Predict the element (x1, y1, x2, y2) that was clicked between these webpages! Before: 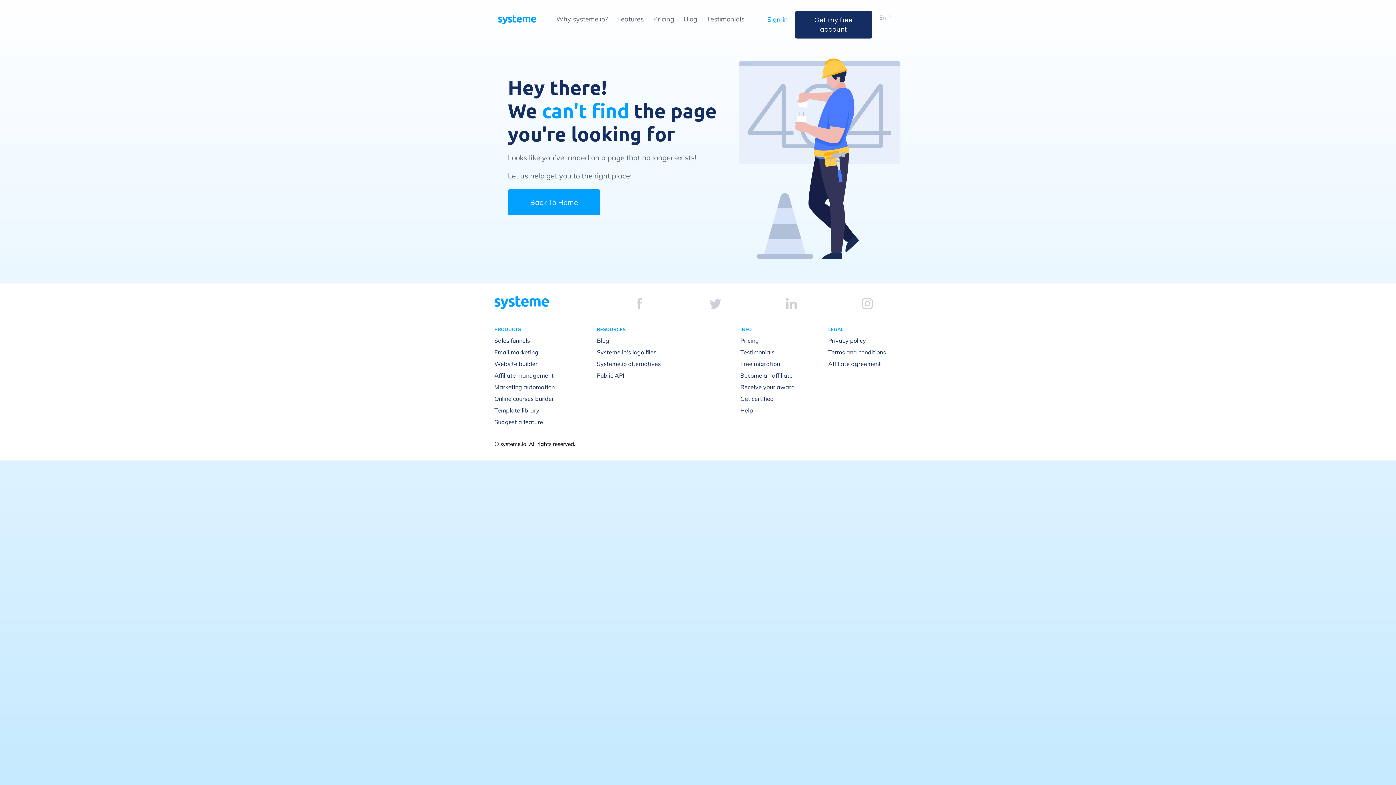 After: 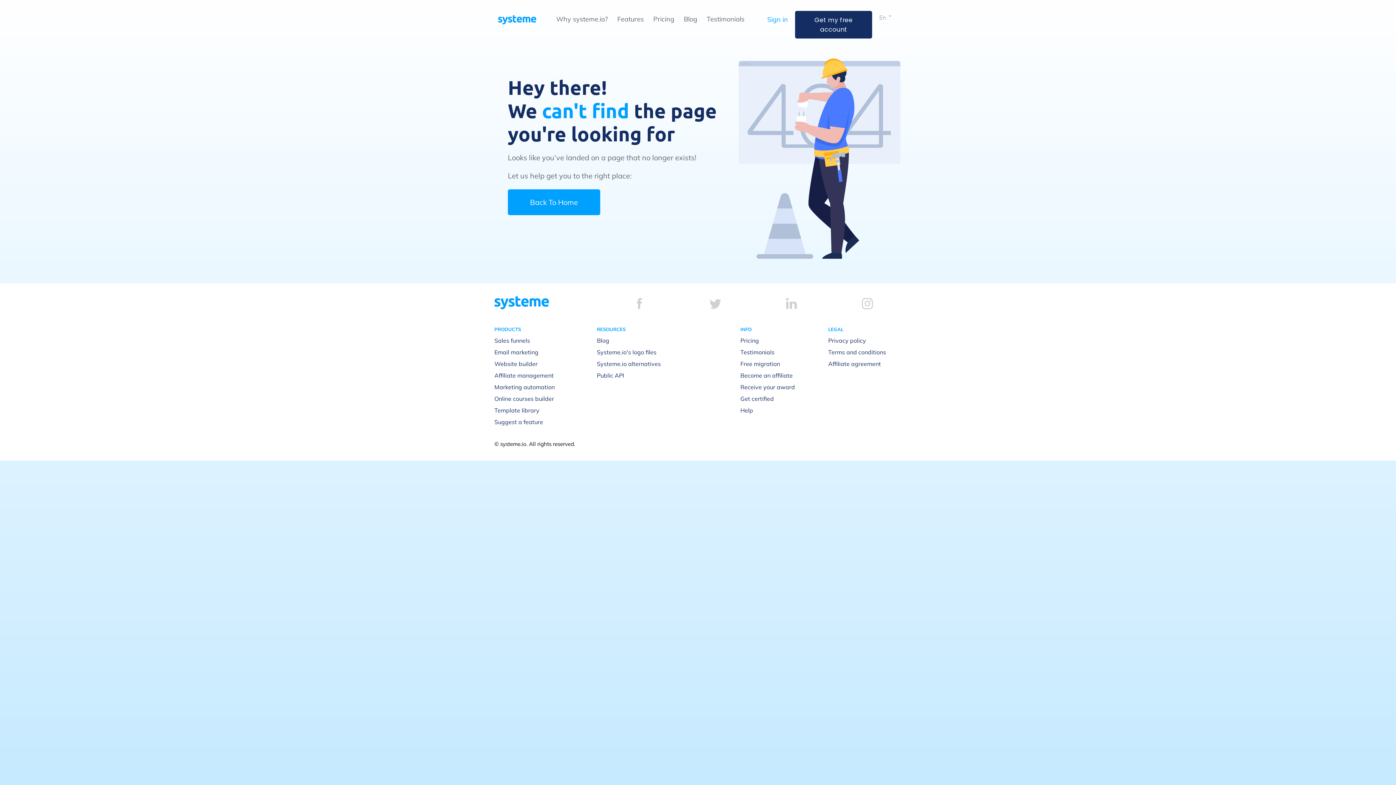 Action: bbox: (786, 298, 797, 309)